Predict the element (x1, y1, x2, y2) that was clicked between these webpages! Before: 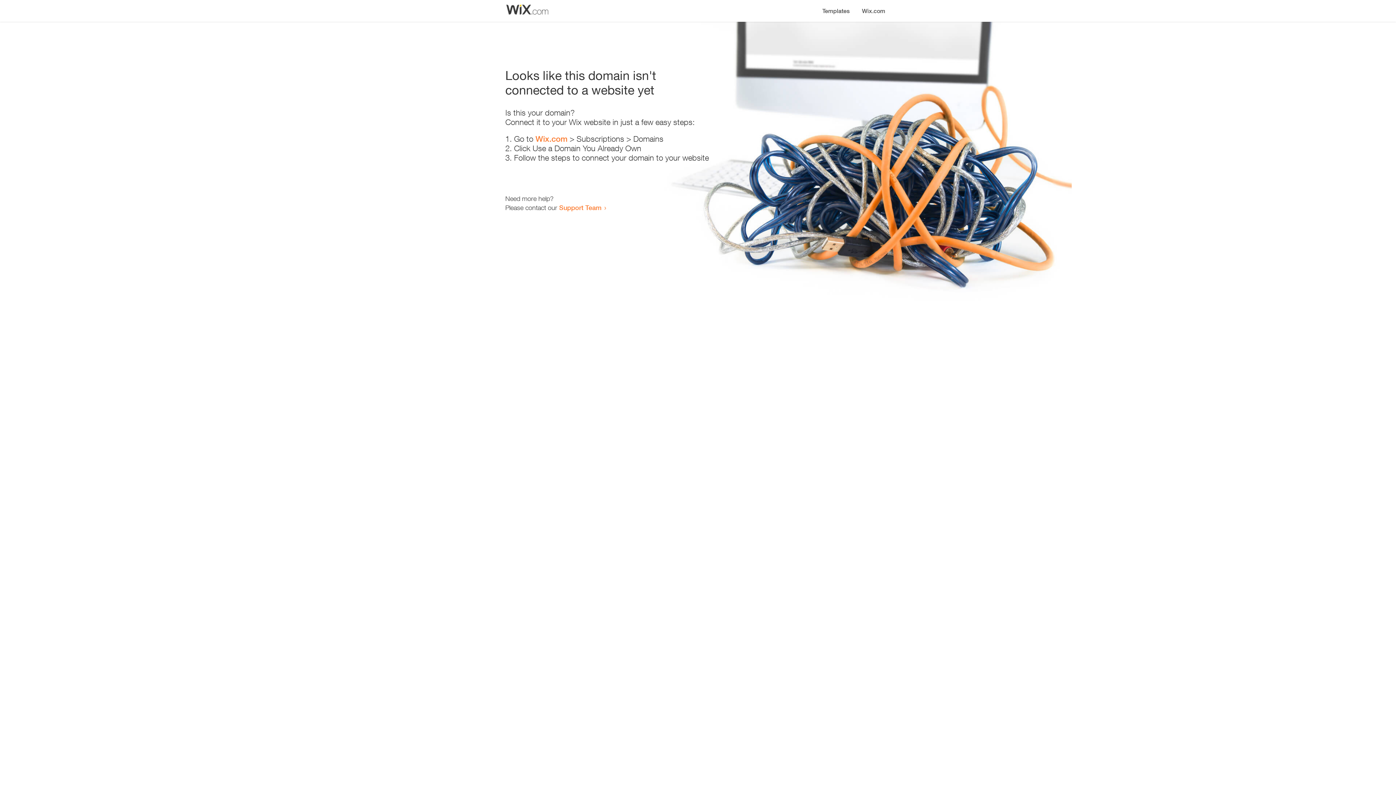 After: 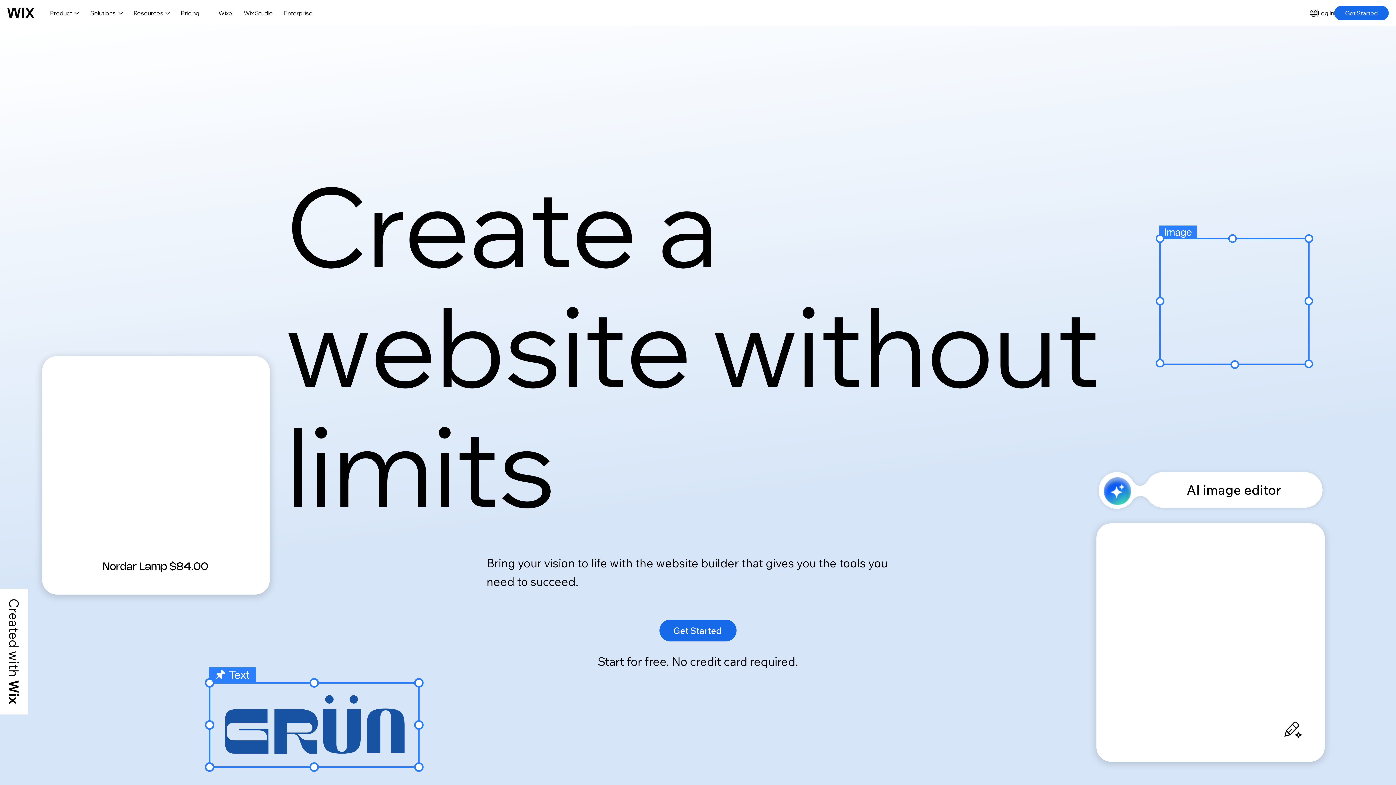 Action: label: Wix.com bbox: (856, 0, 890, 14)